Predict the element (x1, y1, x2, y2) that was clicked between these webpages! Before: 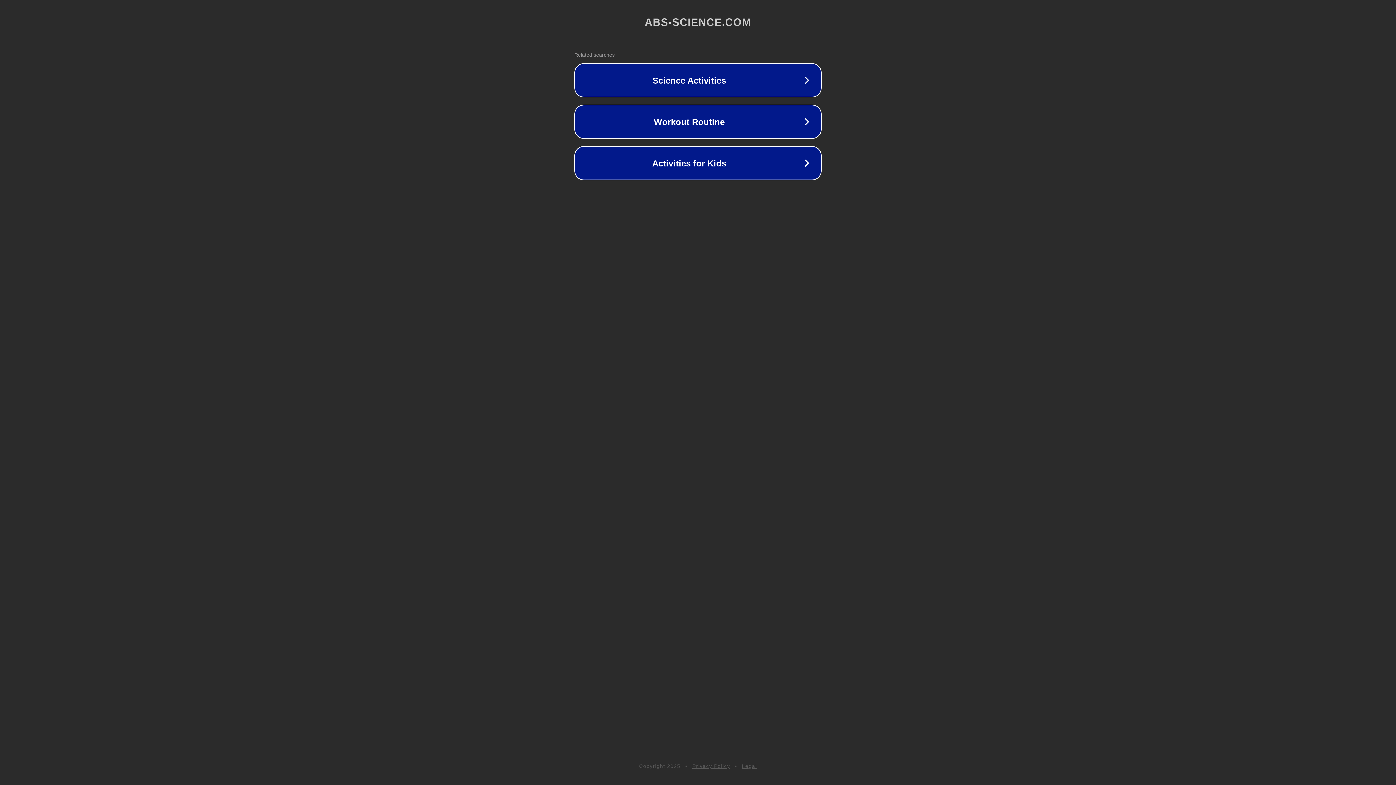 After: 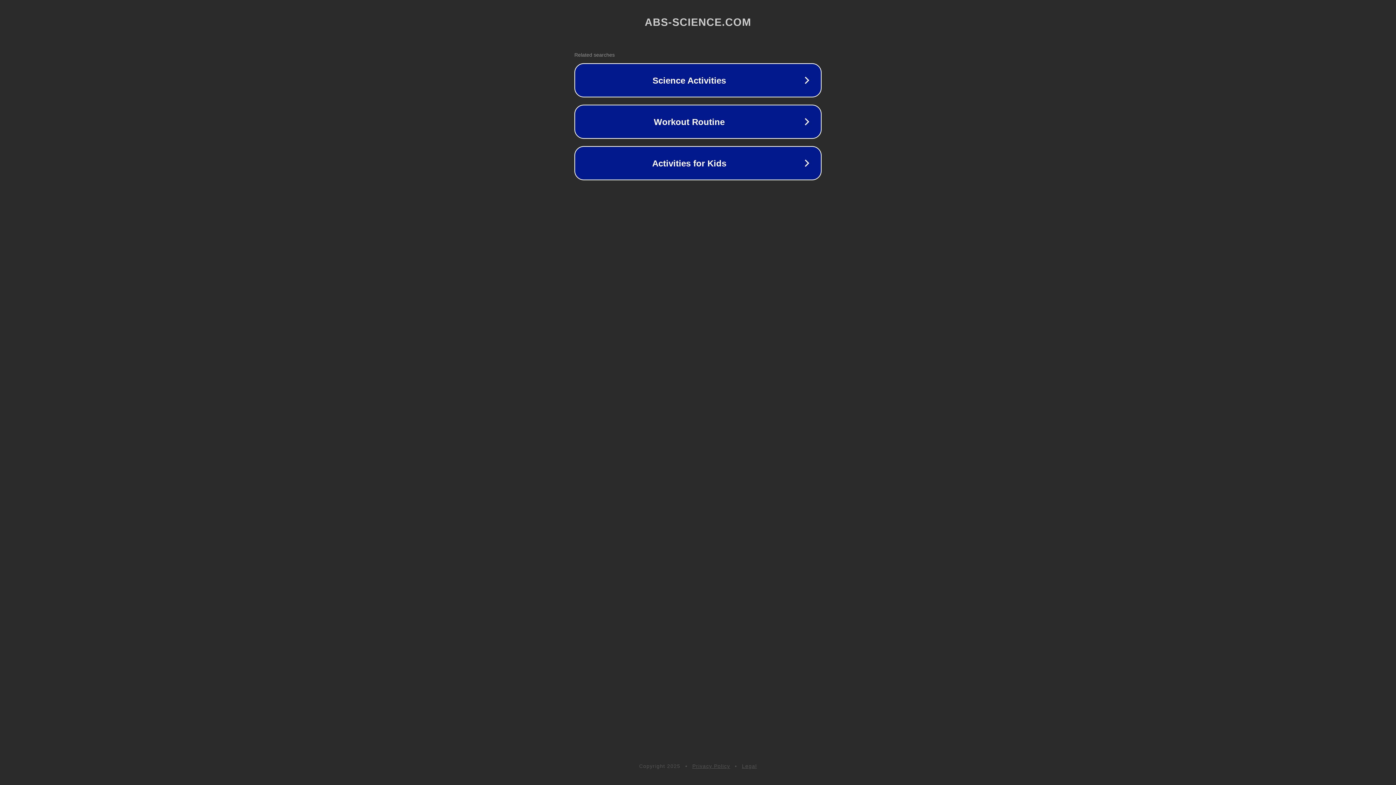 Action: bbox: (742, 763, 757, 769) label: Legal